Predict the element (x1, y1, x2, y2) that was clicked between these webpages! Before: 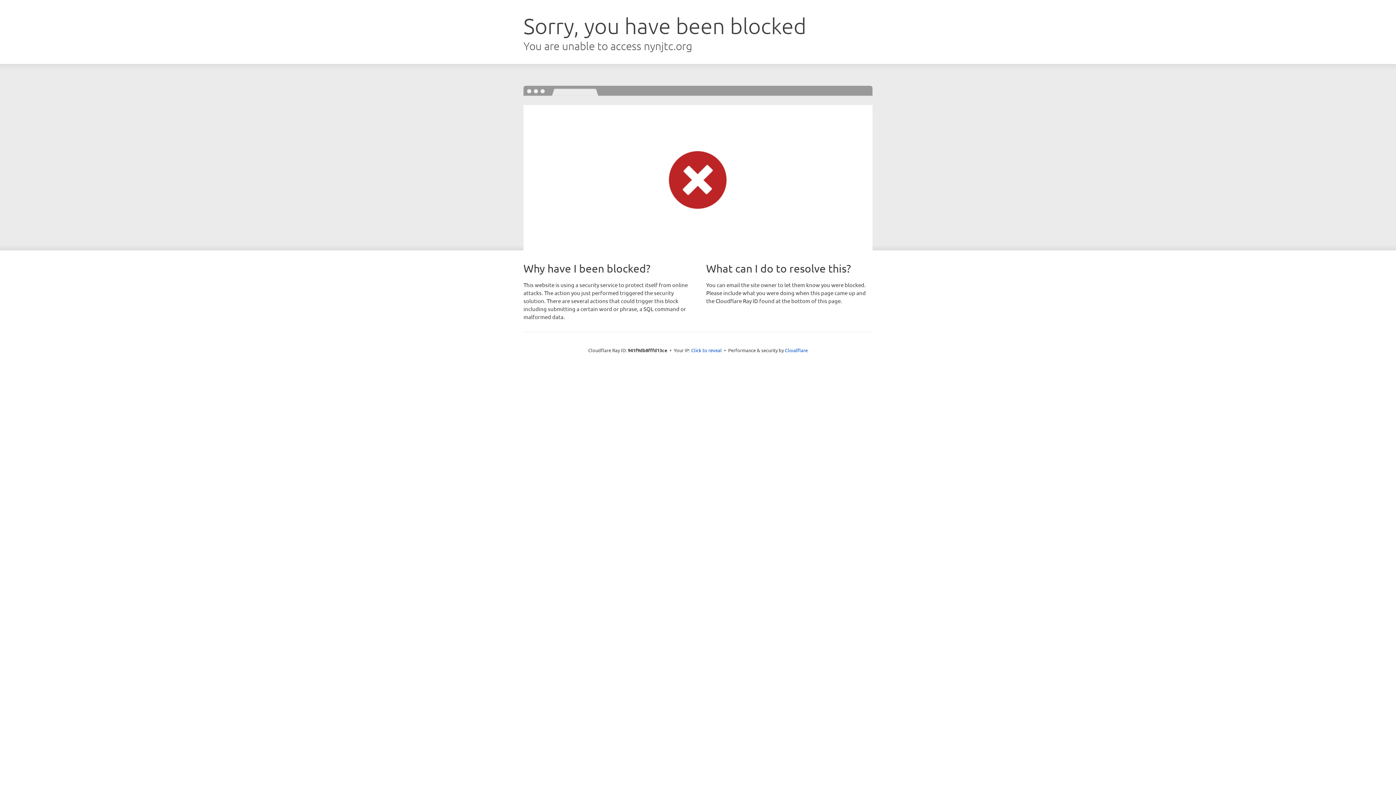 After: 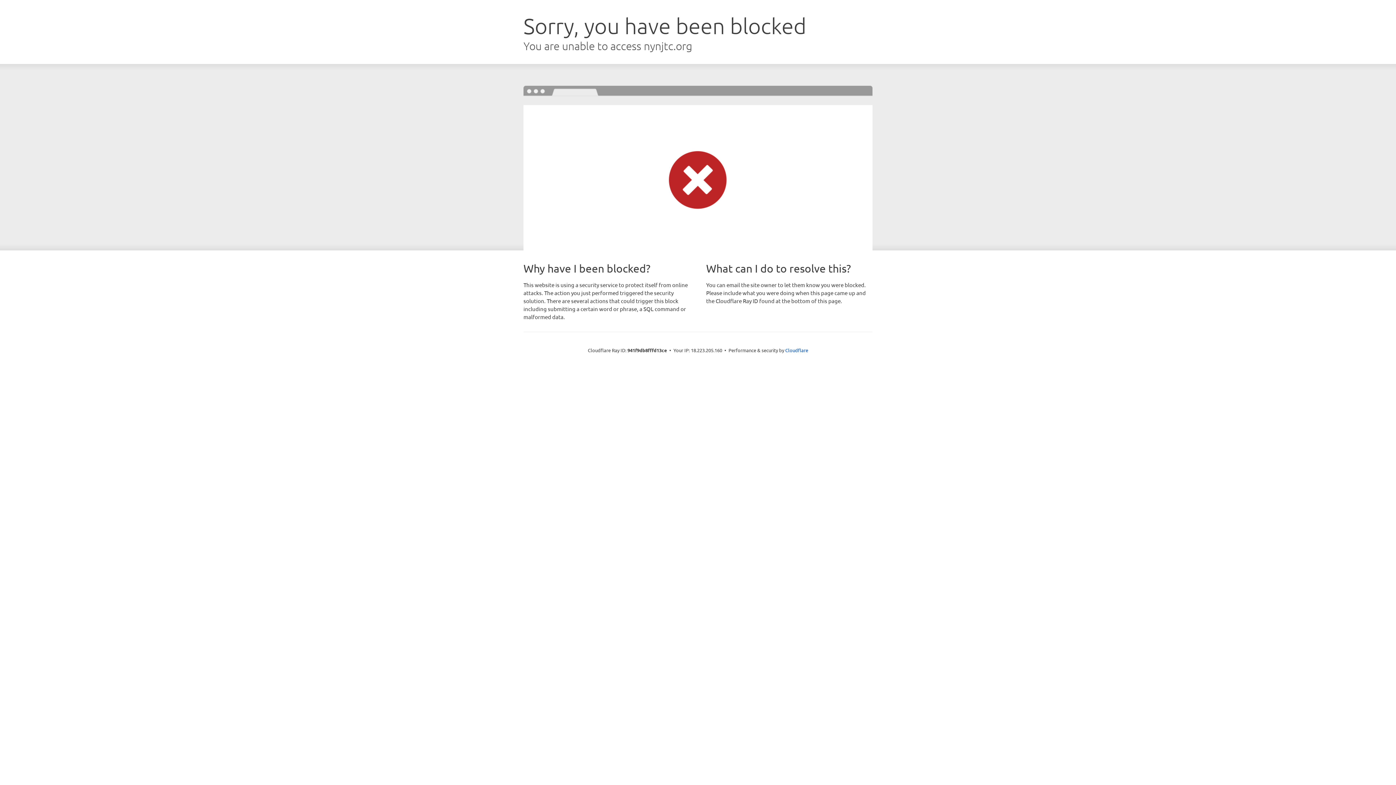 Action: label: Click to reveal bbox: (691, 346, 722, 353)